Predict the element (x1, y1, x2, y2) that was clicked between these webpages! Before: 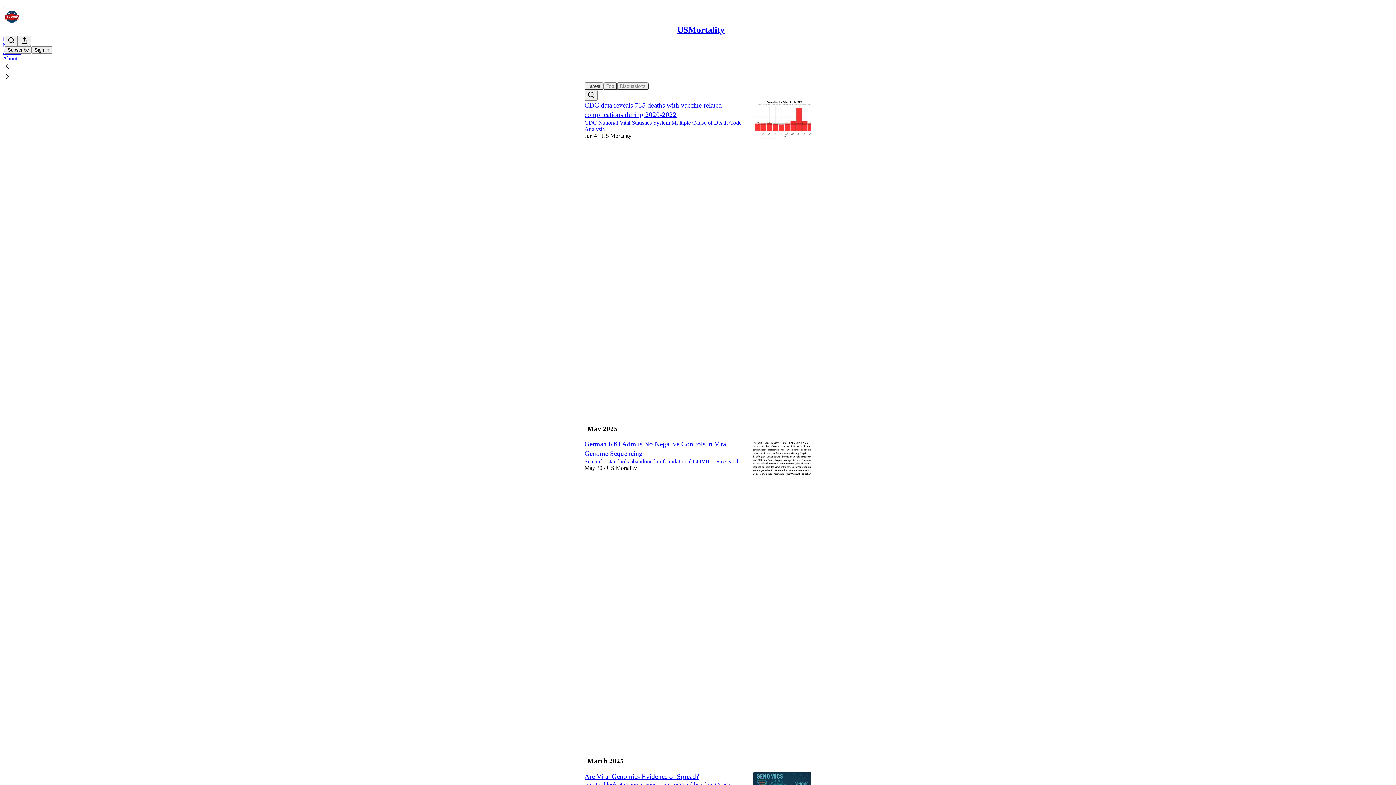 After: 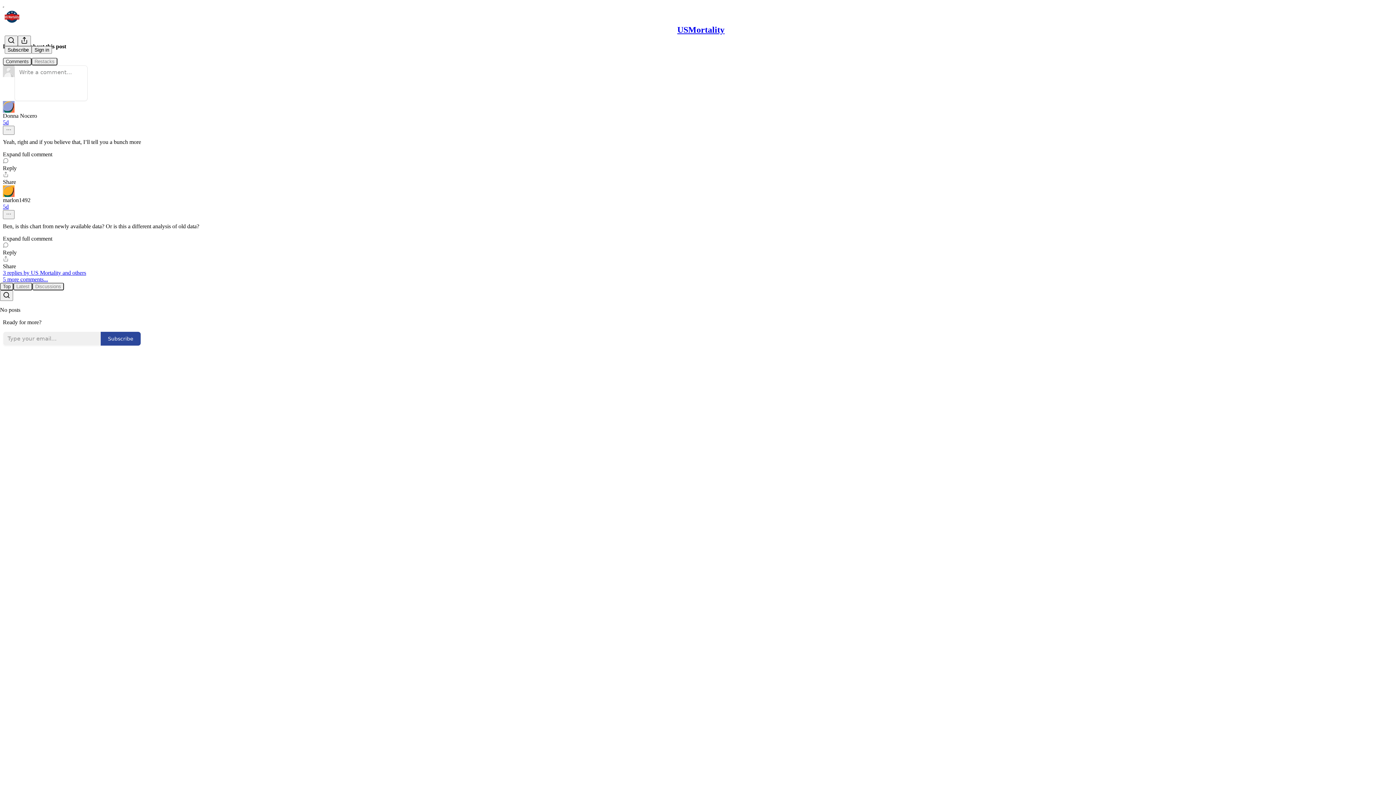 Action: label: USMortality
CDC data reveals 785 deaths with vaccine-related complications during 2020-2022 bbox: (584, 194, 745, 305)